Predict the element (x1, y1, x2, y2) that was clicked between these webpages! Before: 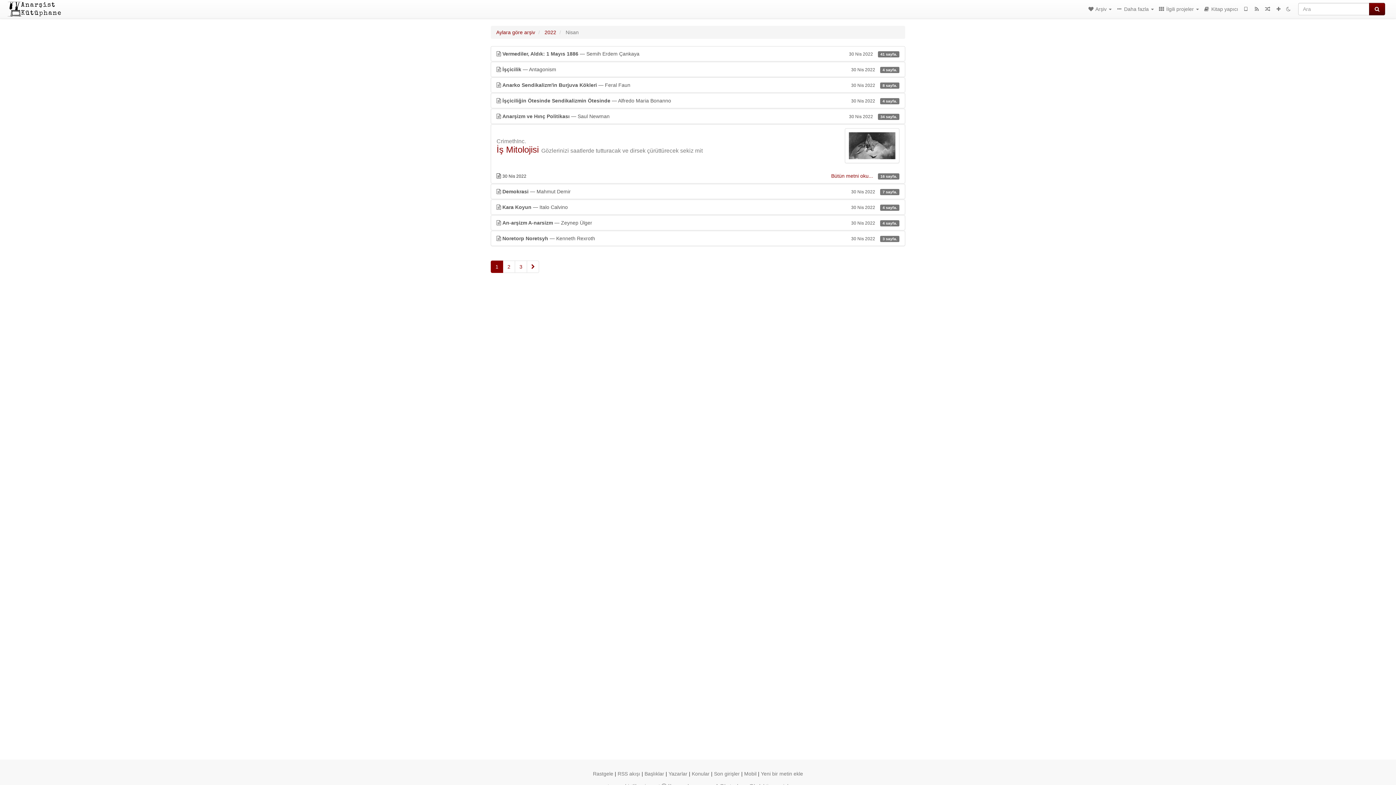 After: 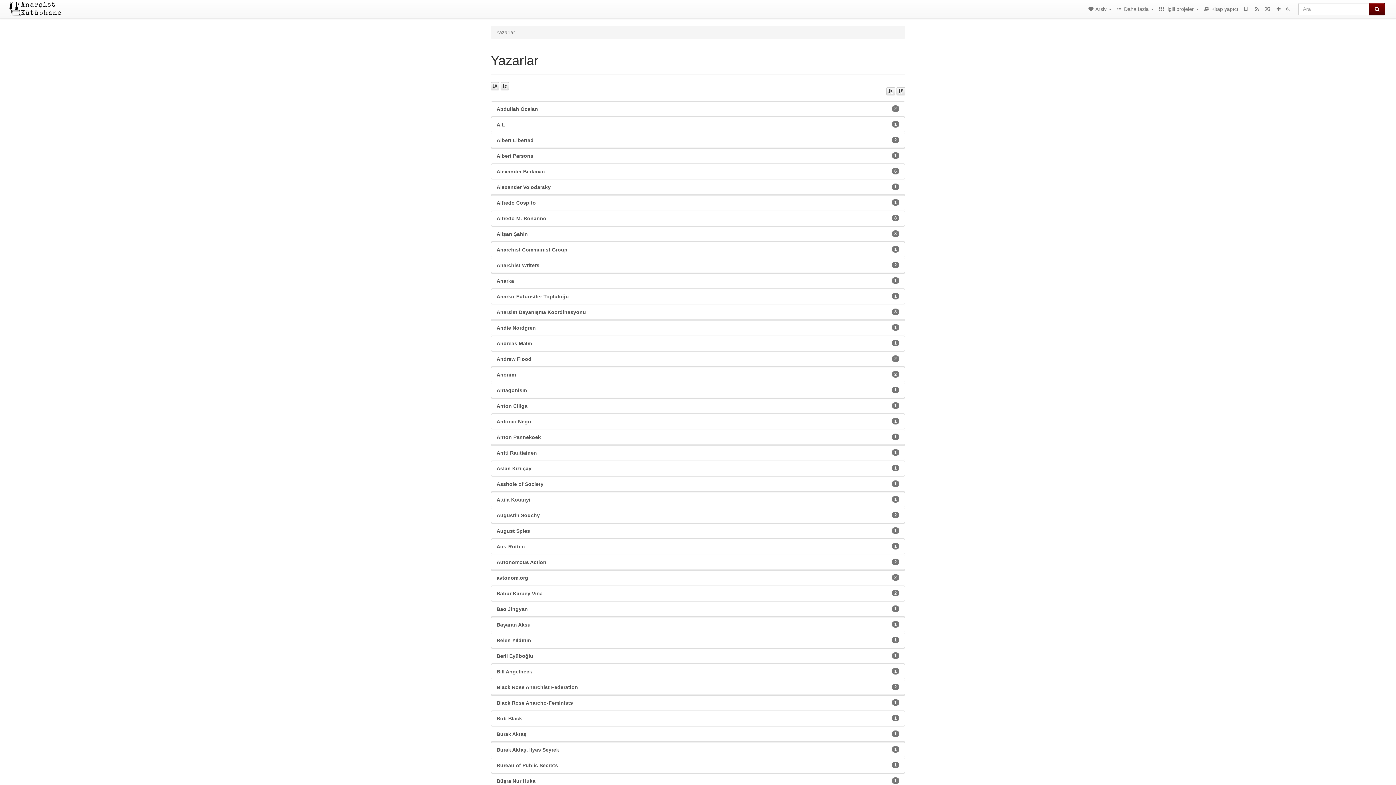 Action: label: Yazarlar bbox: (668, 771, 687, 777)